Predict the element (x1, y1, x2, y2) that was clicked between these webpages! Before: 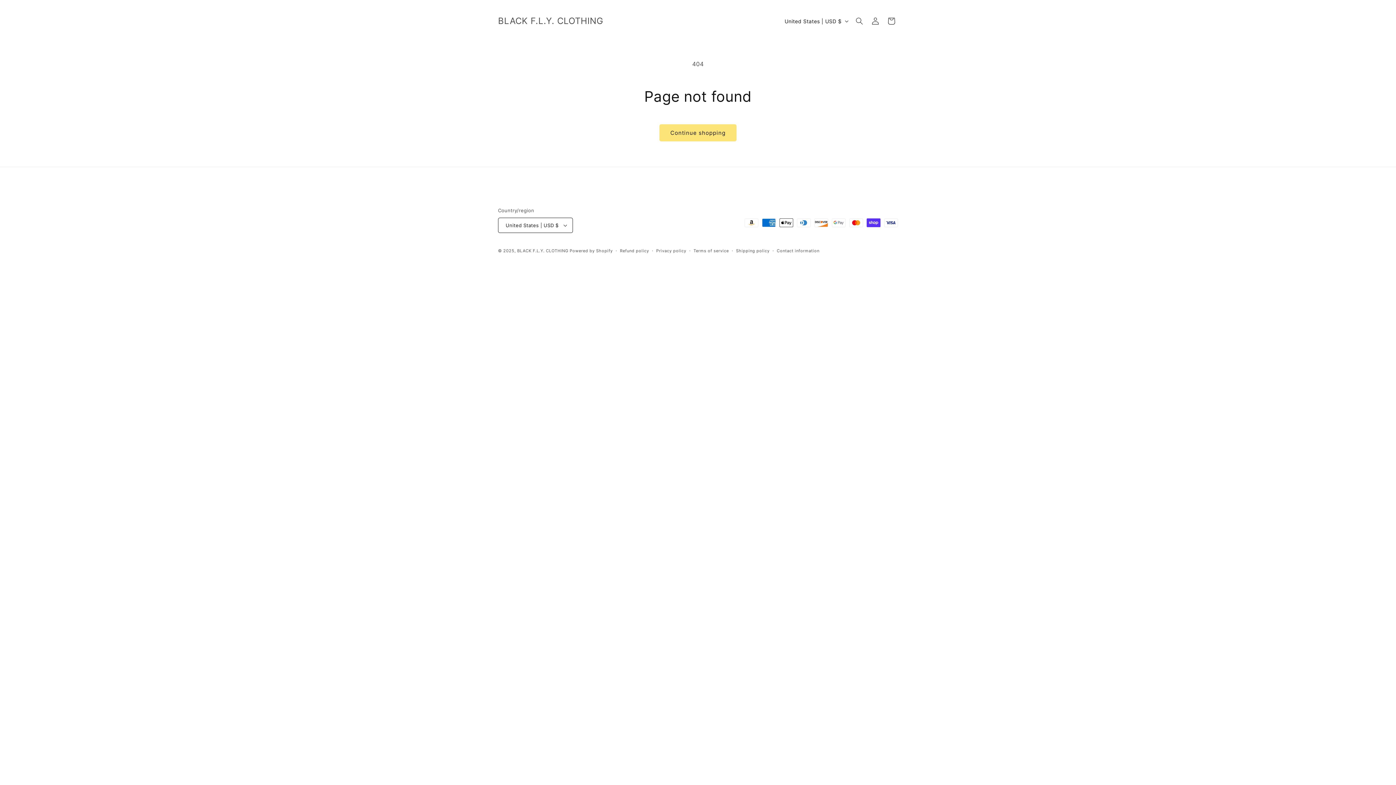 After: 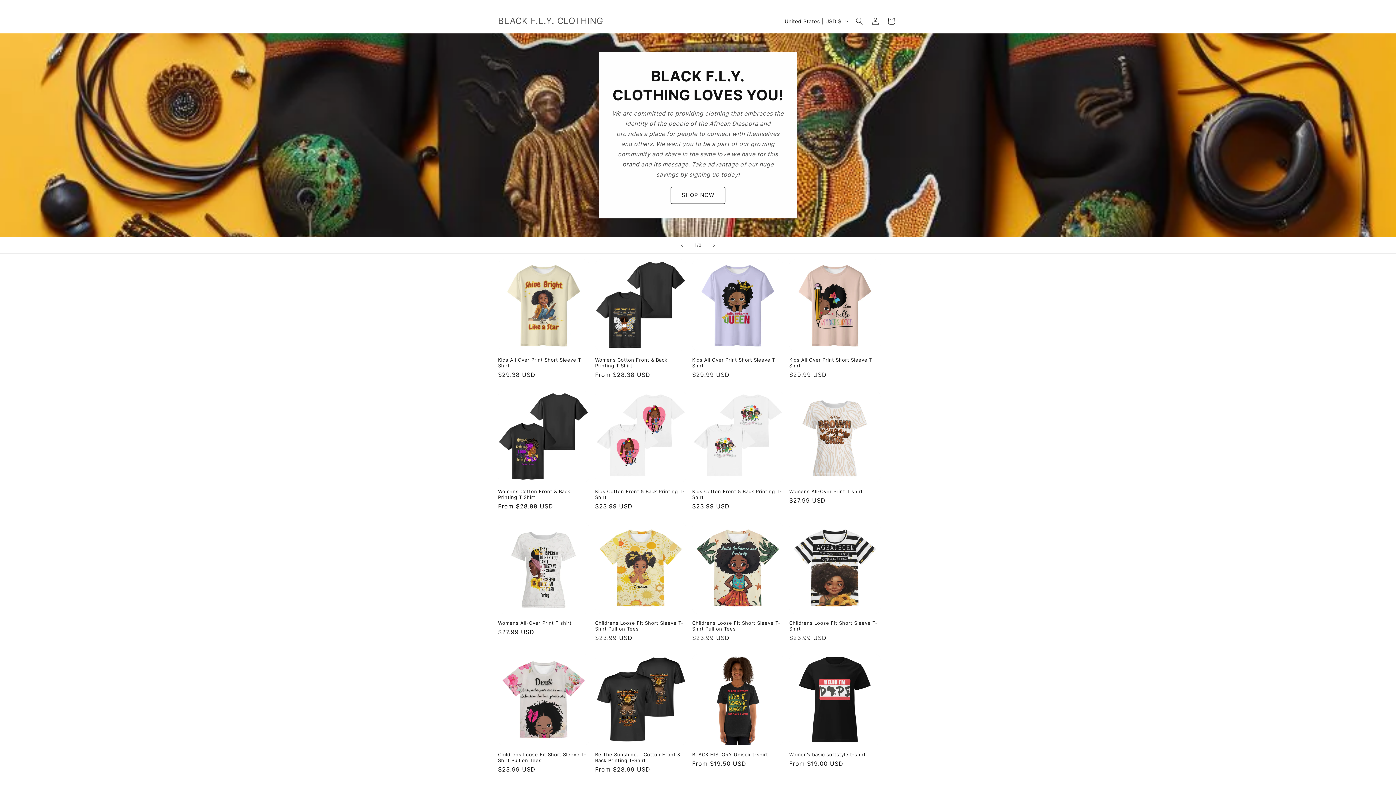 Action: bbox: (495, 14, 606, 28) label: BLACK F.L.Y. CLOTHING